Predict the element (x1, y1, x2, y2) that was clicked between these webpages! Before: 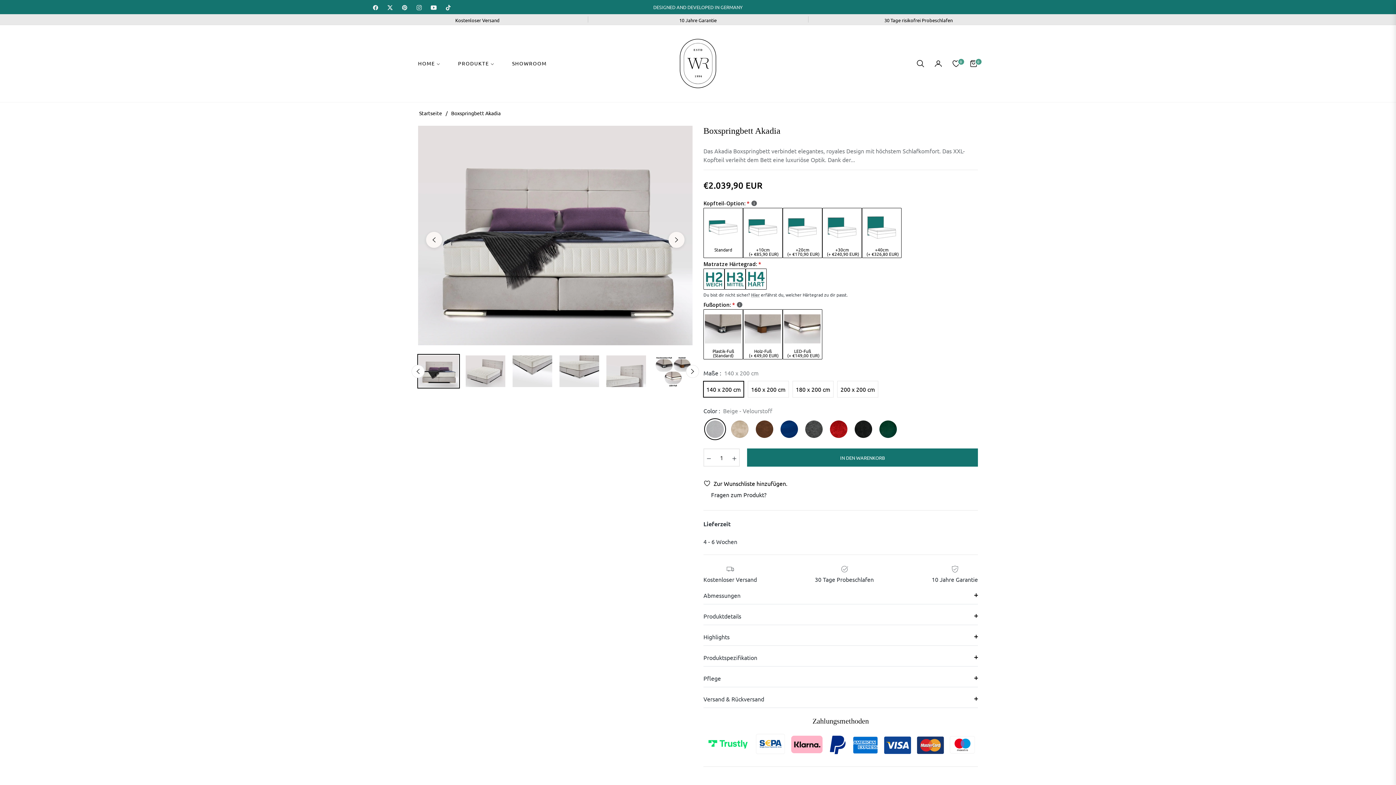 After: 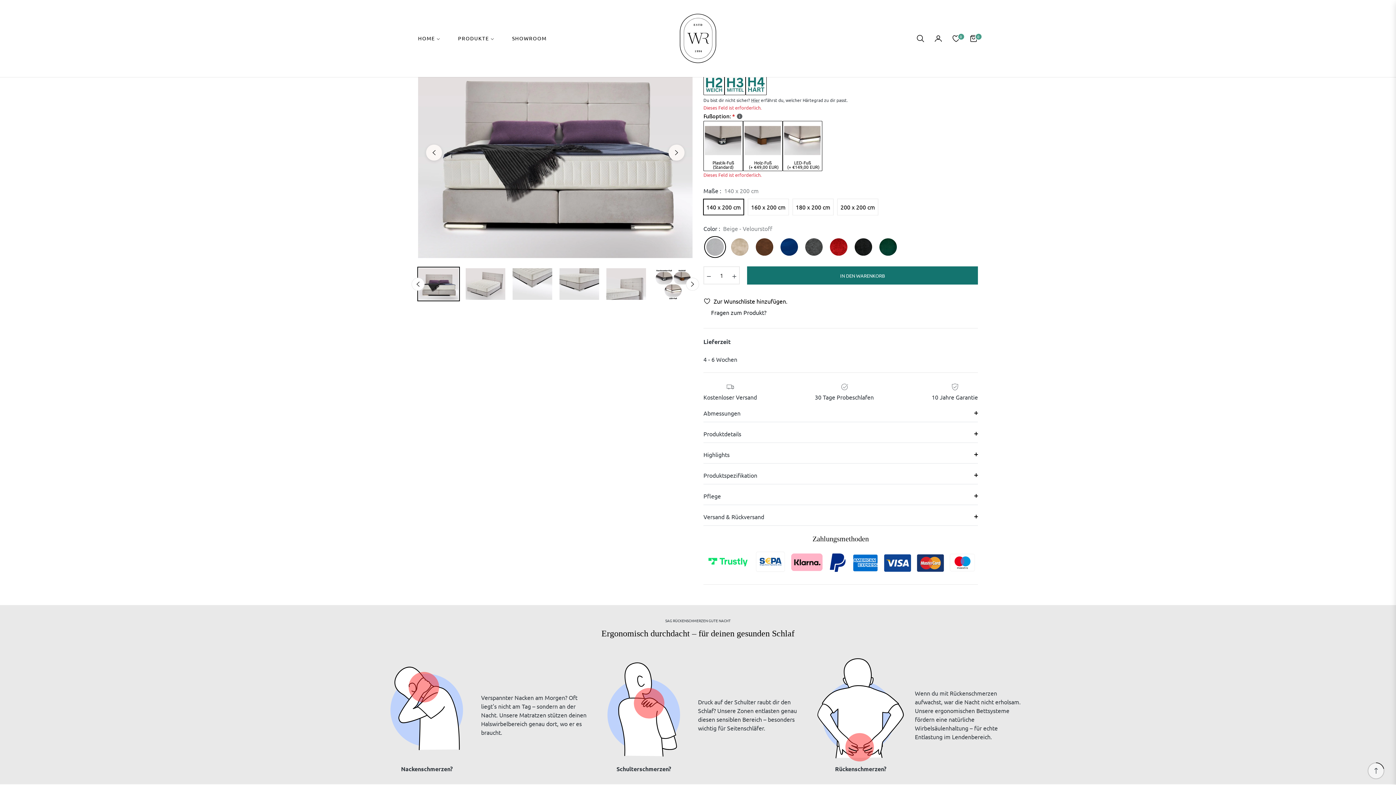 Action: bbox: (747, 448, 978, 467) label: IN DEN WARENKORB